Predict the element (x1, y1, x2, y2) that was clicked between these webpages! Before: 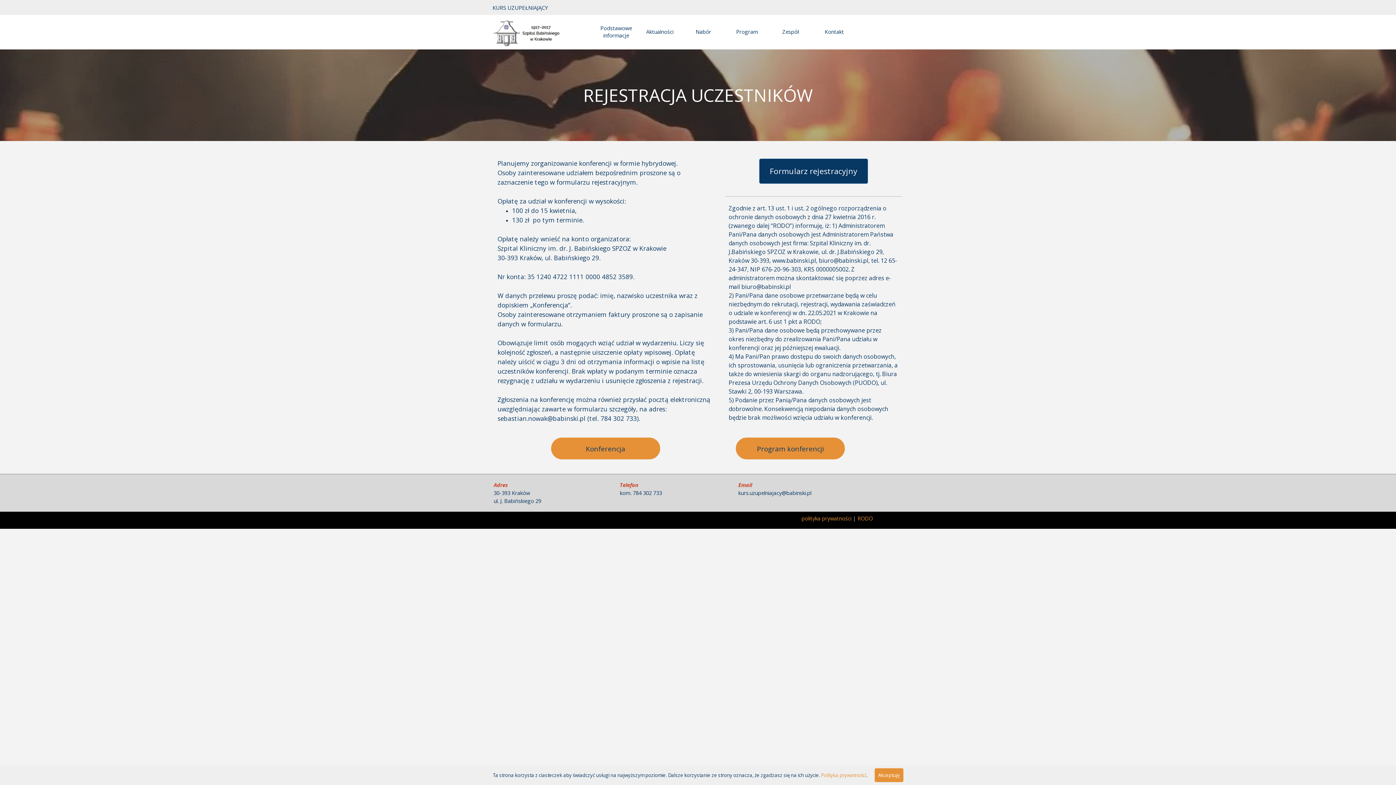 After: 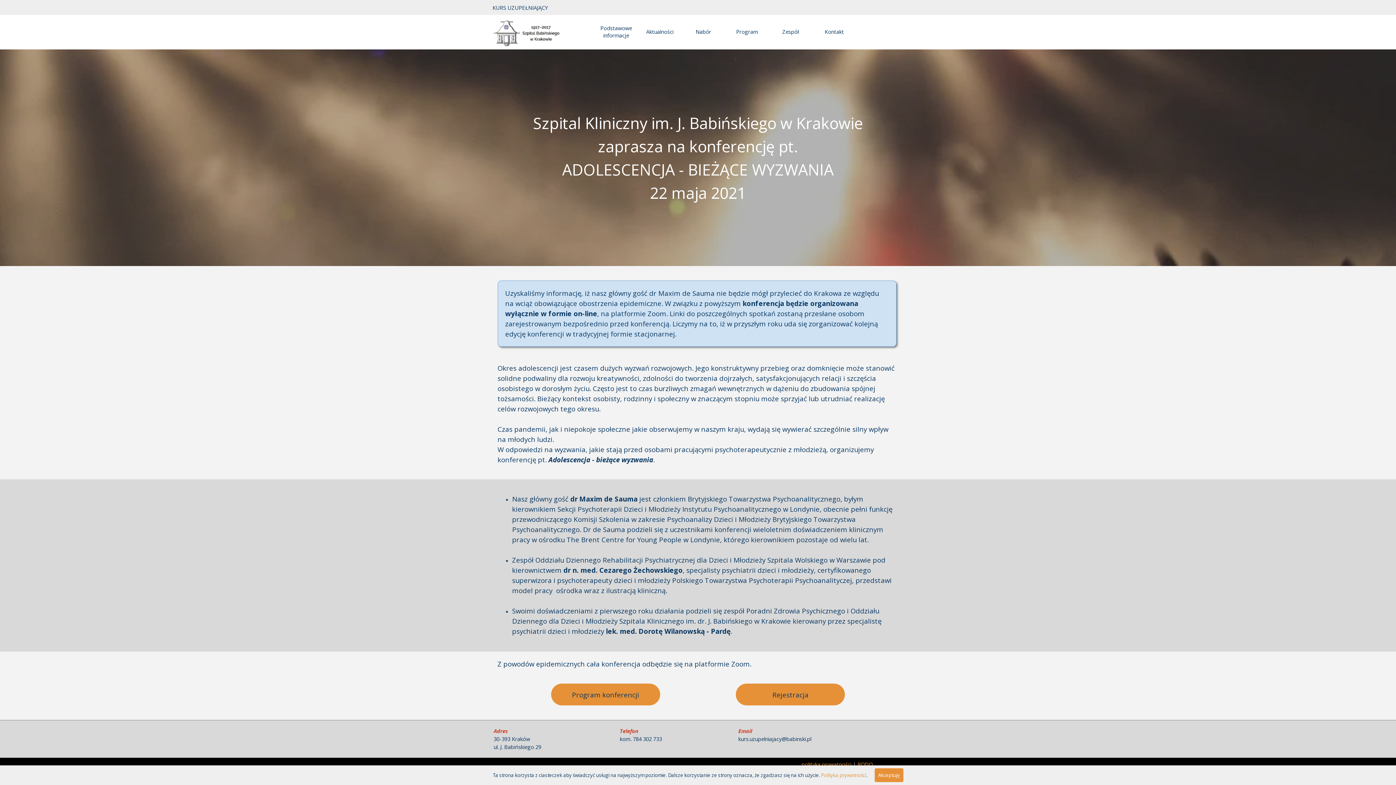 Action: bbox: (551, 437, 660, 459) label: Konferencja